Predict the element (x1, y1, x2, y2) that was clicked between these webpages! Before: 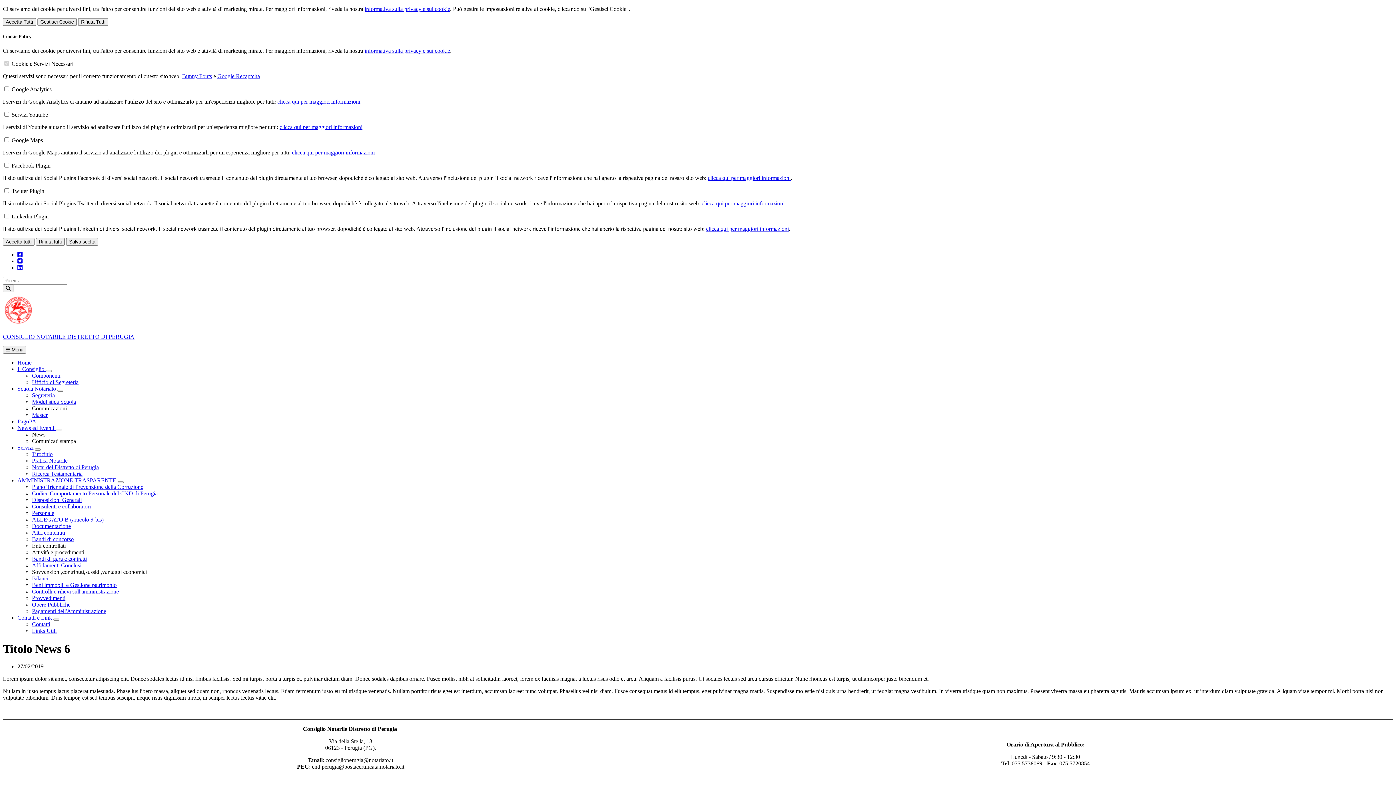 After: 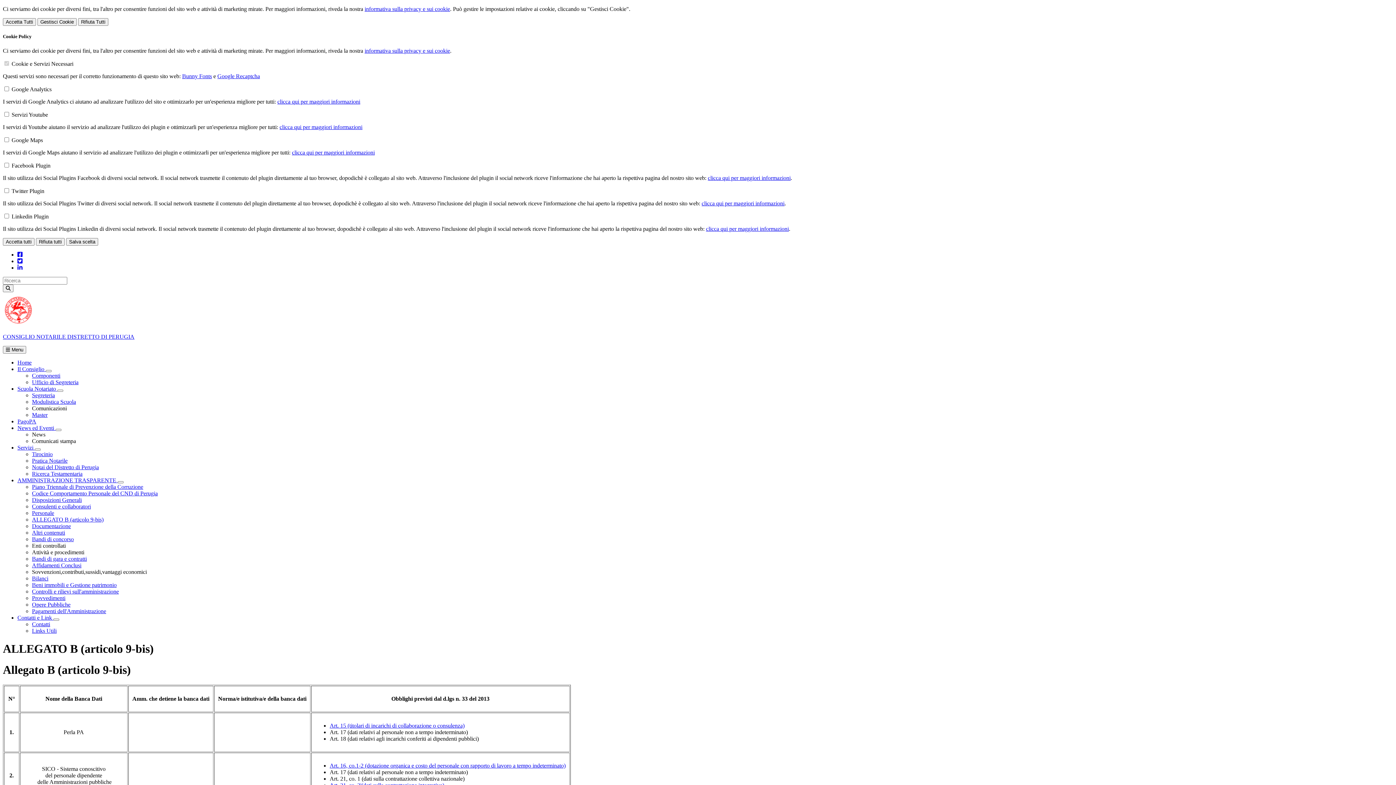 Action: bbox: (32, 516, 103, 523) label: ALLEGATO B (articolo 9-bis)